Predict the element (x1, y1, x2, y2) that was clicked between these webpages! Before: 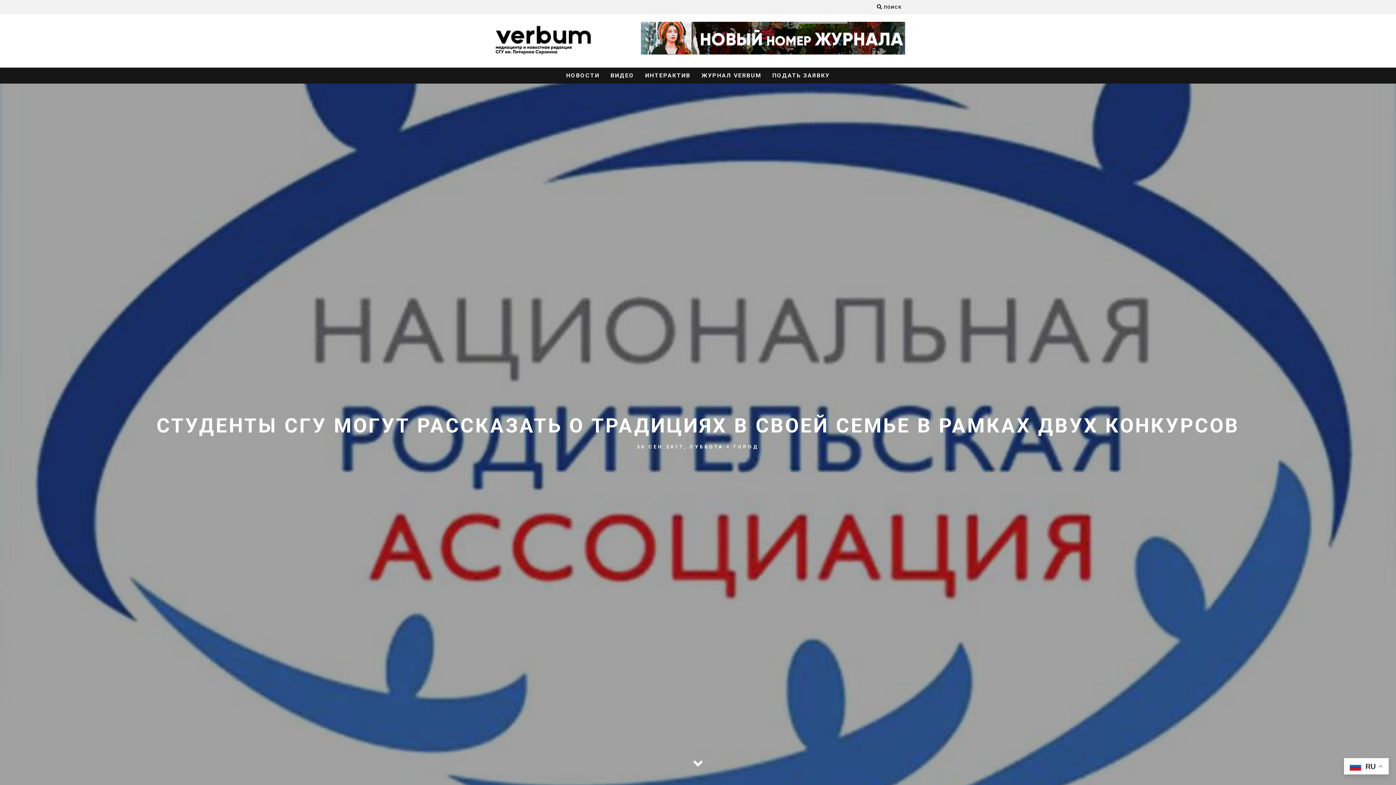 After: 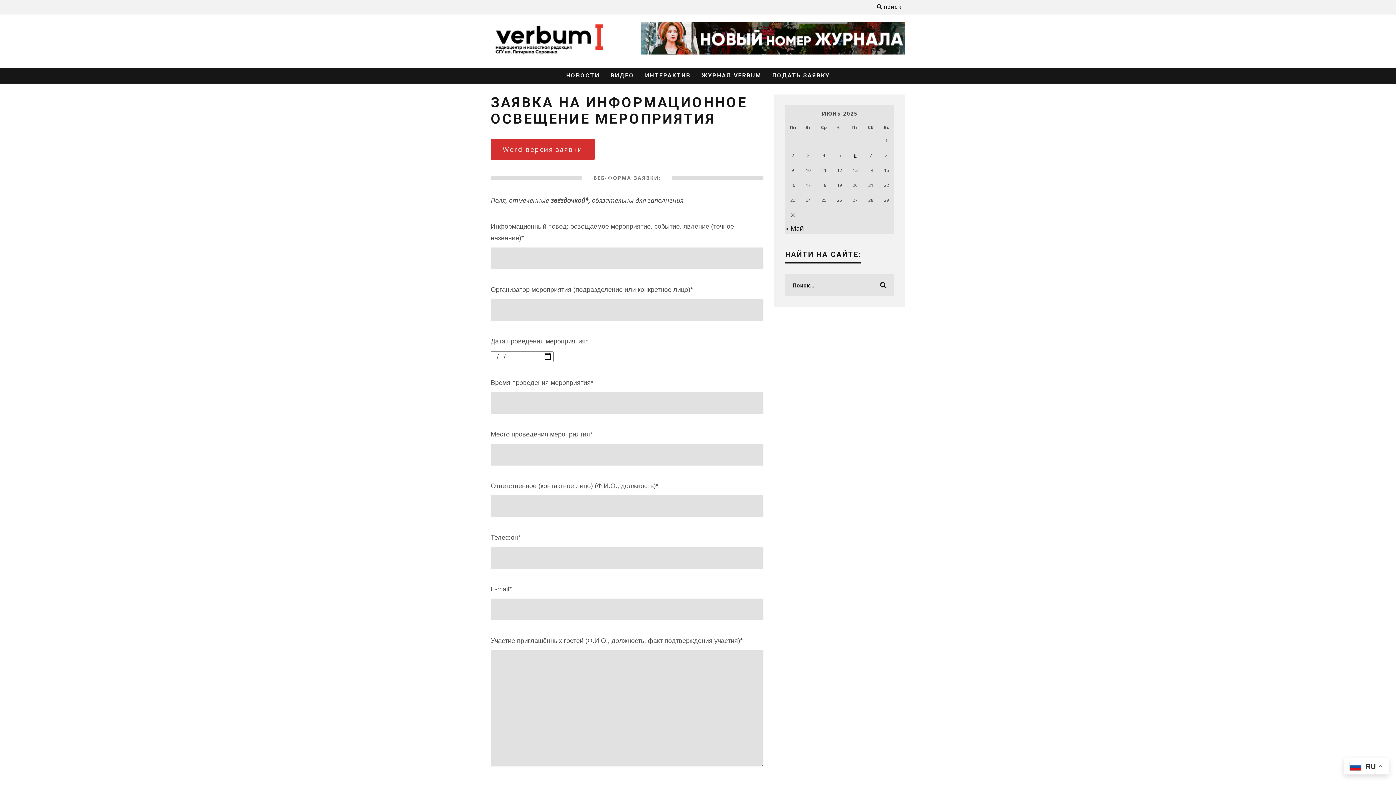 Action: bbox: (768, 67, 834, 83) label: ПОДАТЬ ЗАЯВКУ